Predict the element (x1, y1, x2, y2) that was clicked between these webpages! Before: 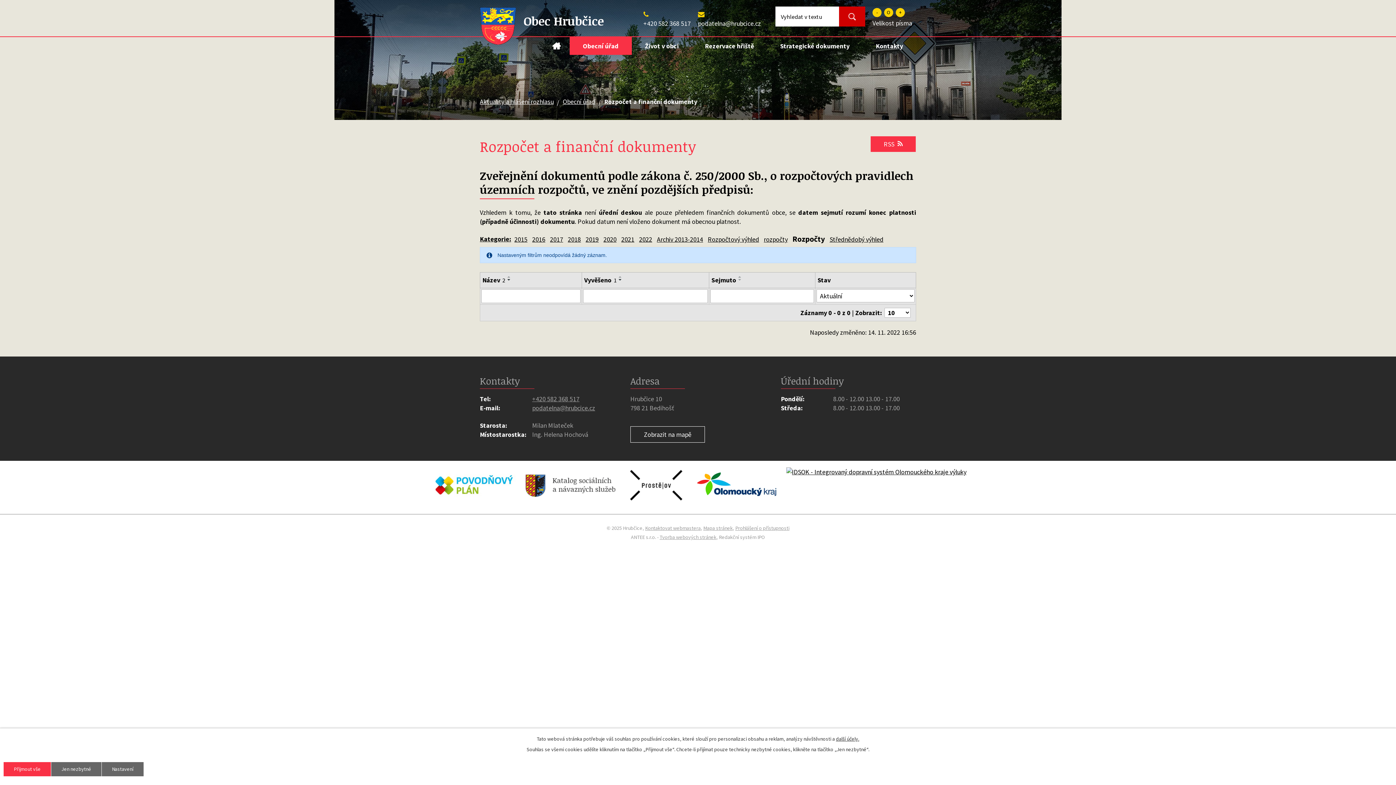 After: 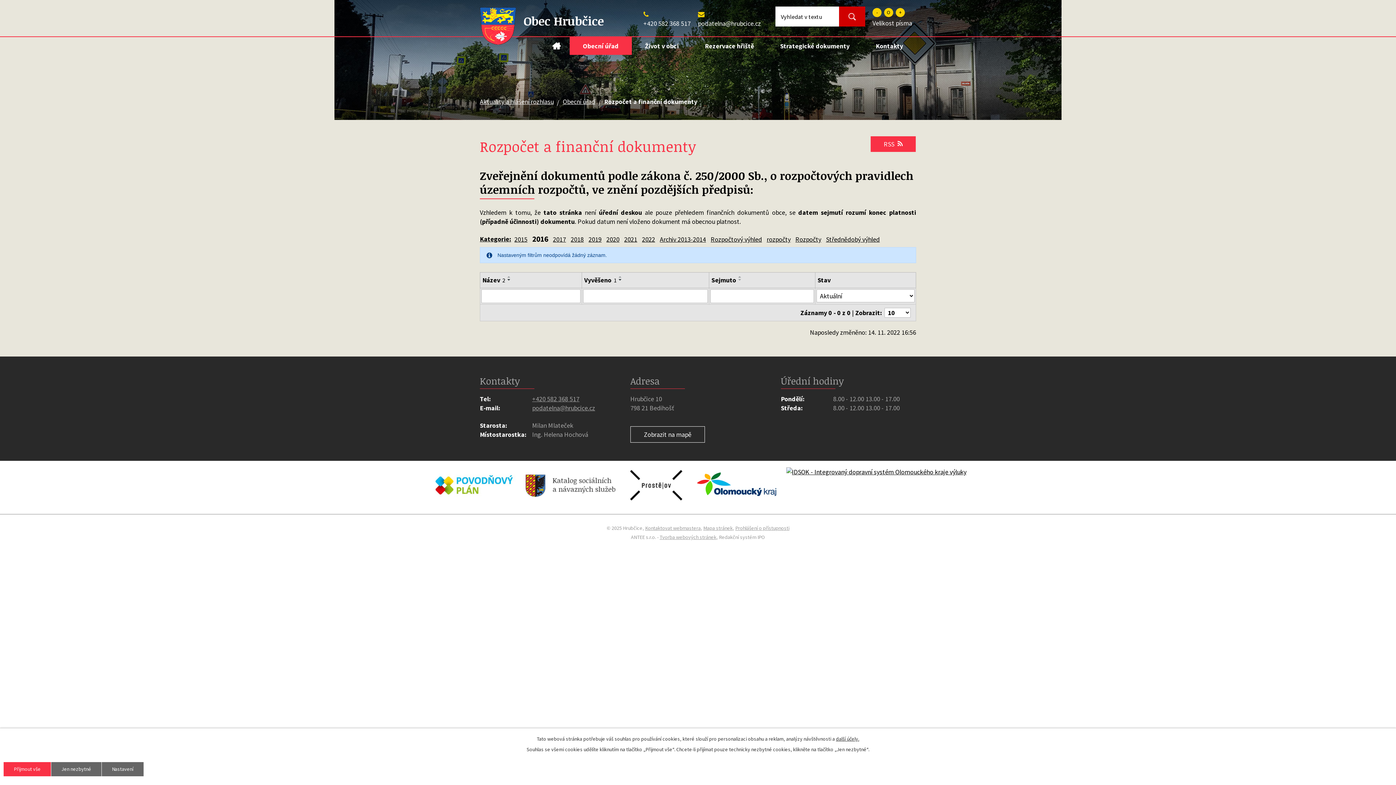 Action: bbox: (532, 235, 545, 243) label: 2016